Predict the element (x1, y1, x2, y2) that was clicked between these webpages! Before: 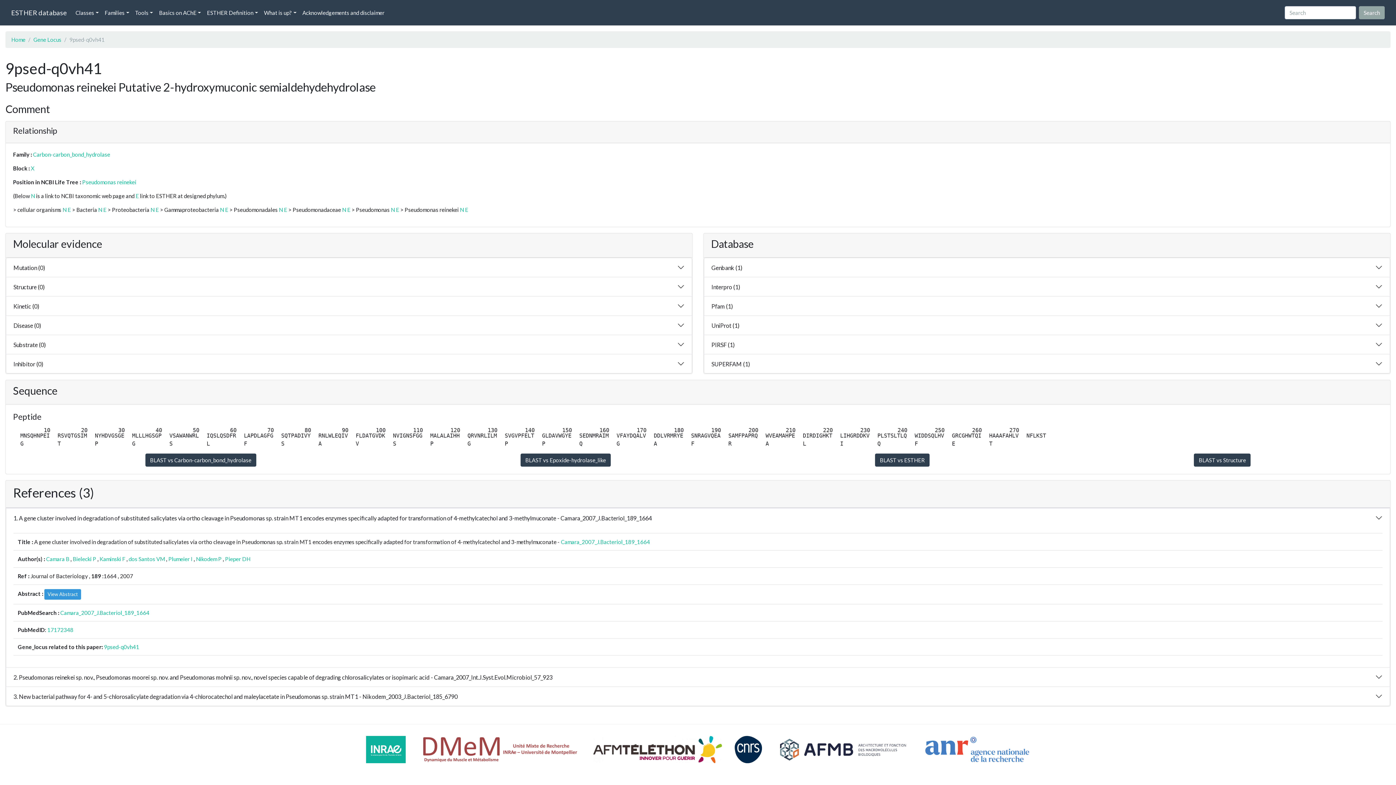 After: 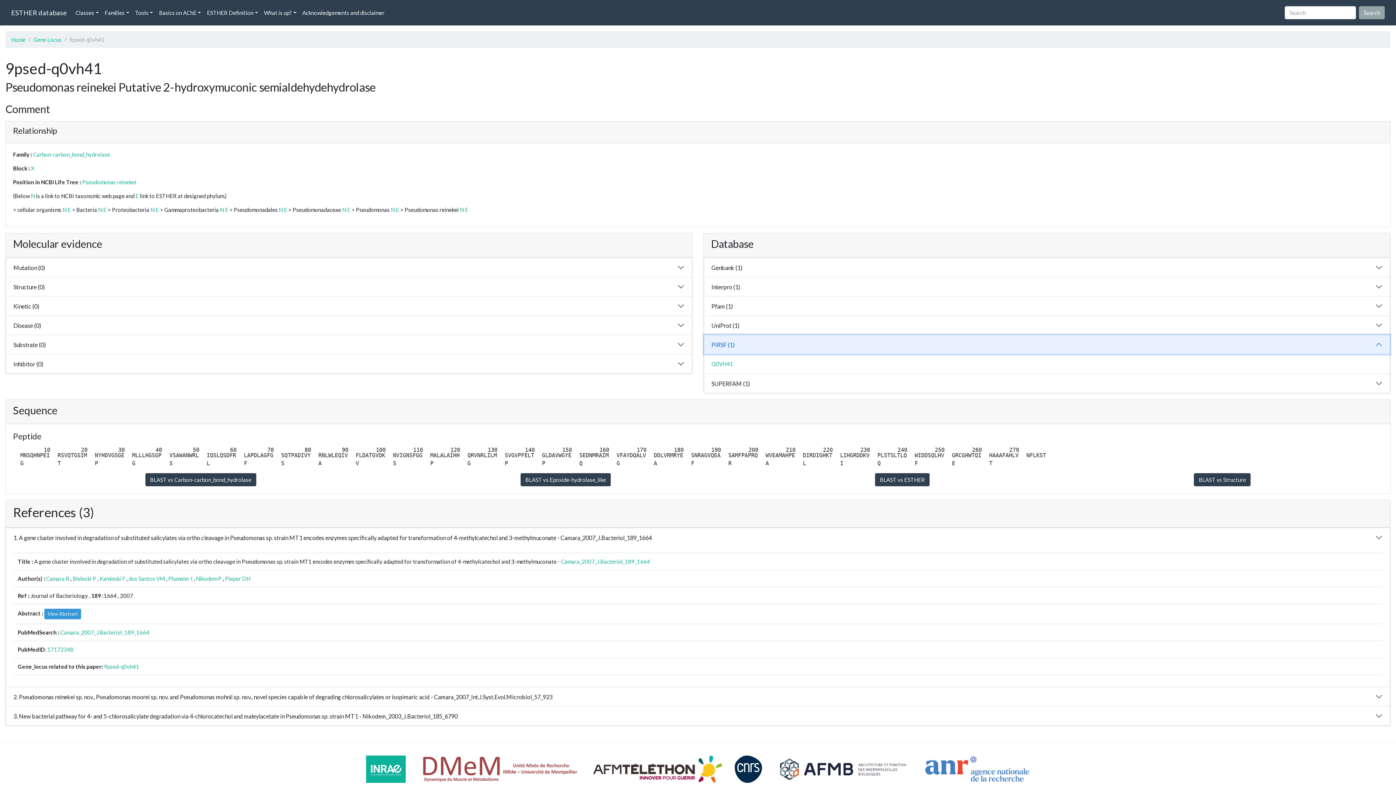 Action: bbox: (704, 335, 1390, 354) label: PIRSF (1)